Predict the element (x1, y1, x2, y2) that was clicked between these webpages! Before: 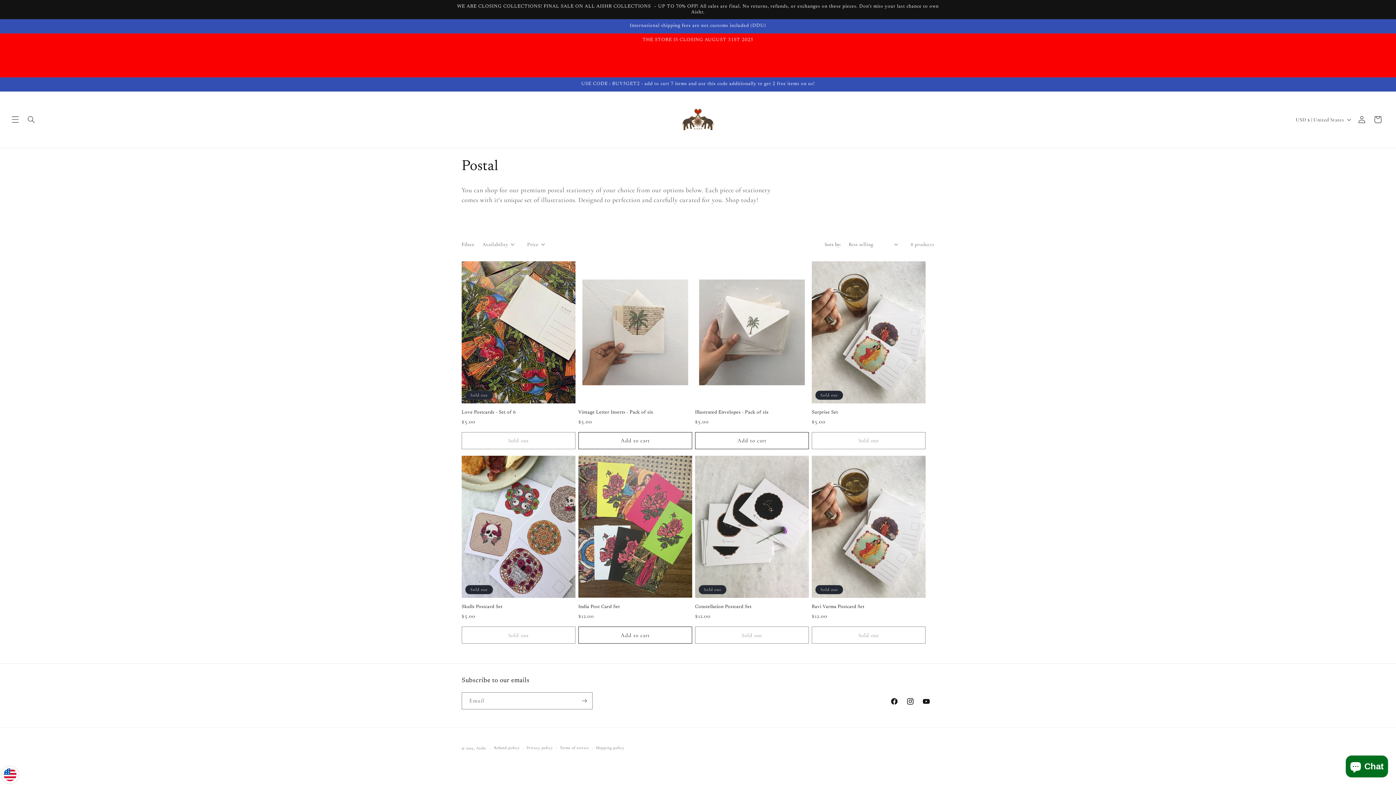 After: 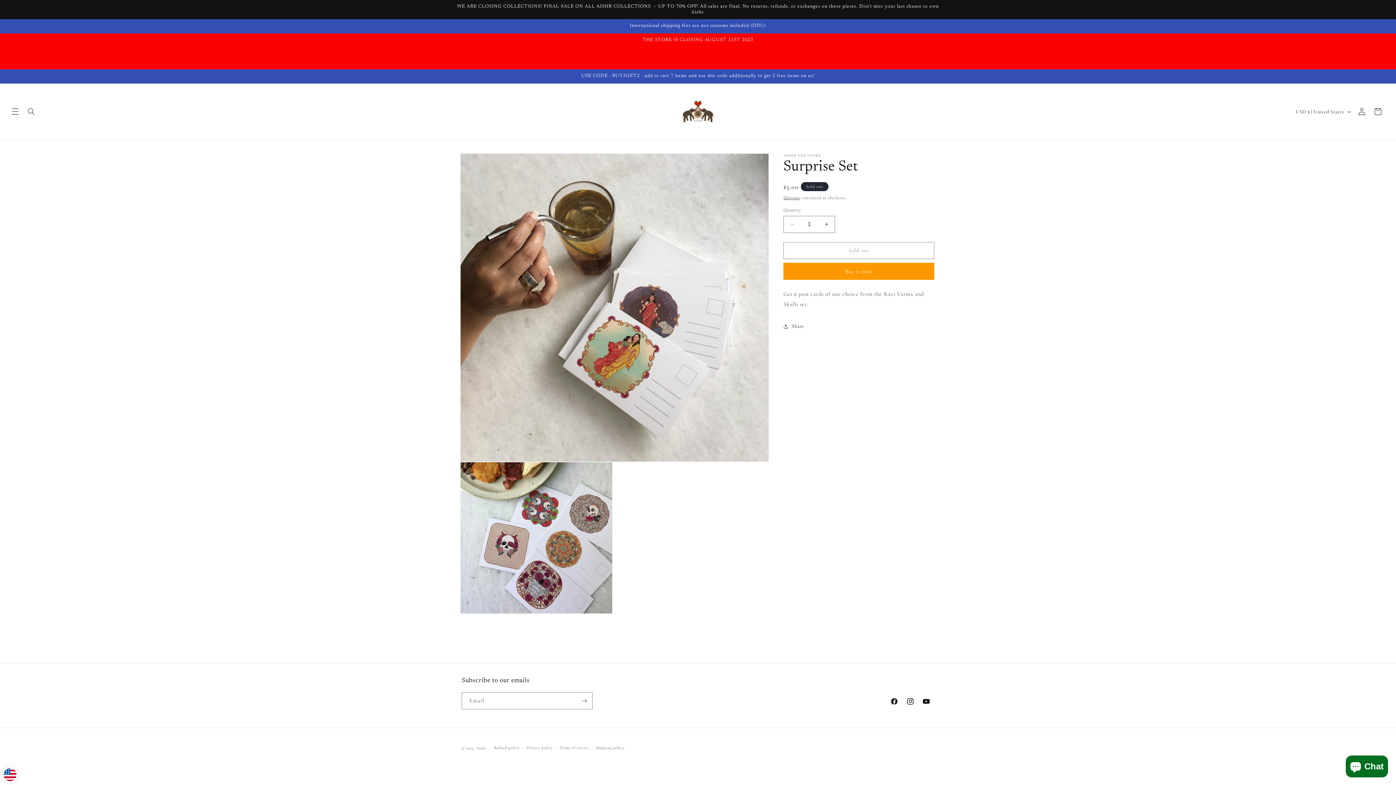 Action: bbox: (812, 409, 925, 415) label: Surprise Set